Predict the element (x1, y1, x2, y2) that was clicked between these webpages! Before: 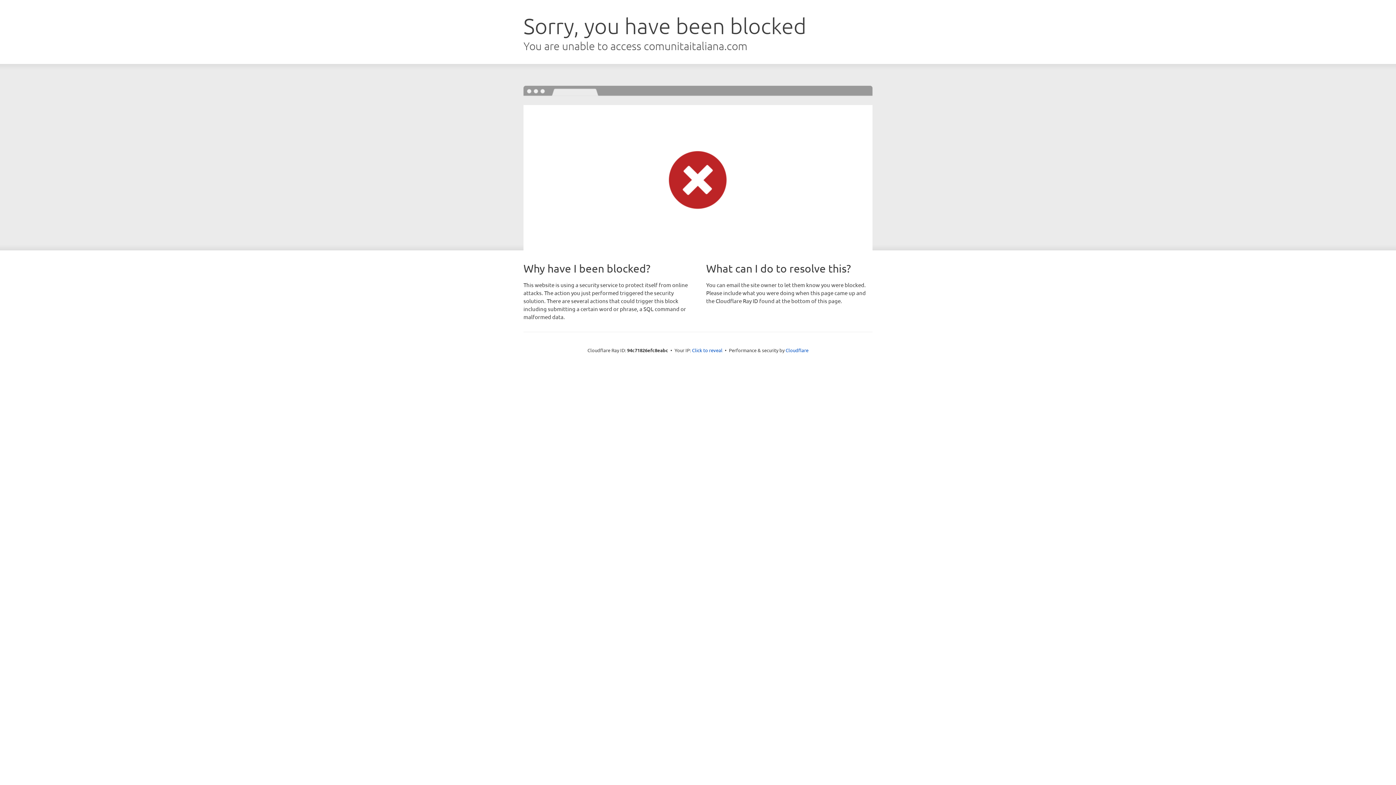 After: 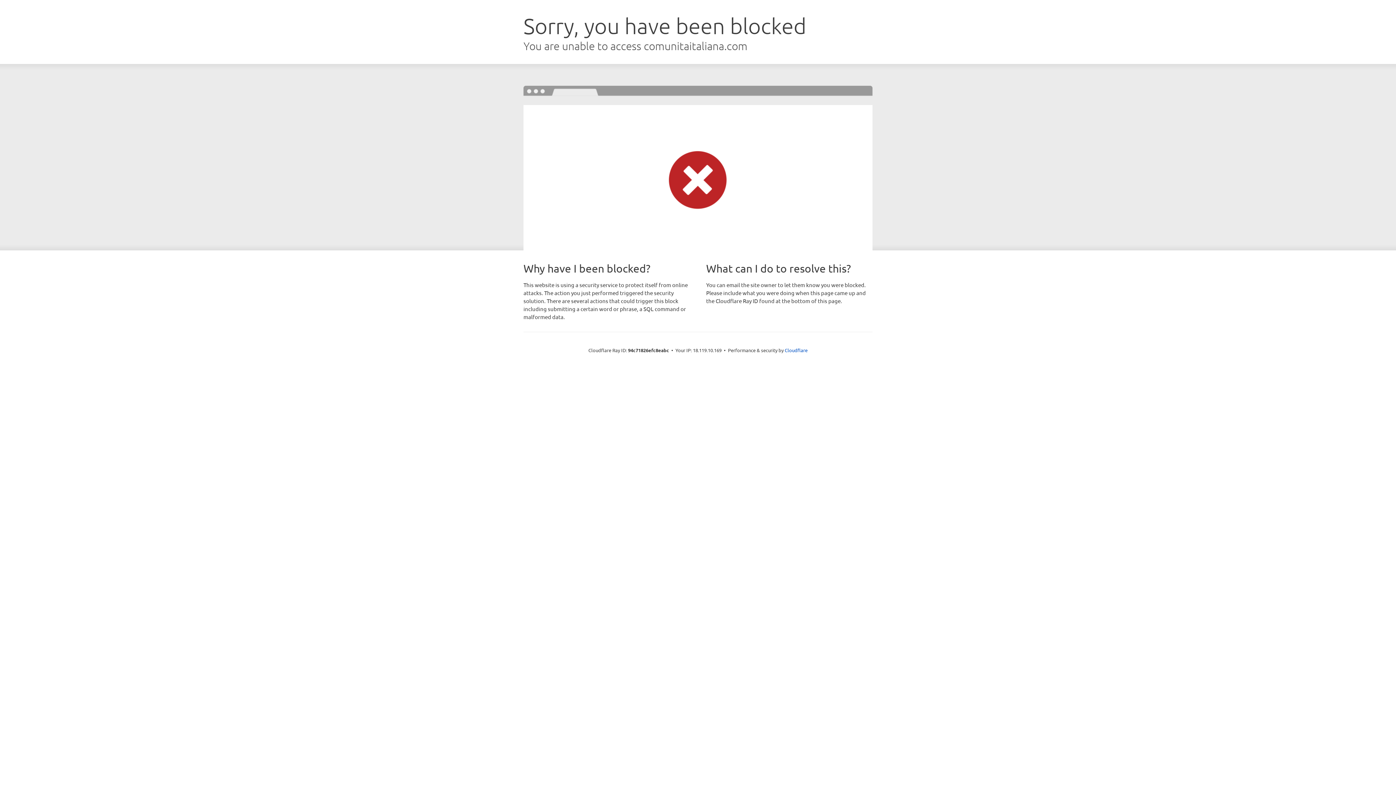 Action: label: Click to reveal bbox: (692, 346, 722, 353)